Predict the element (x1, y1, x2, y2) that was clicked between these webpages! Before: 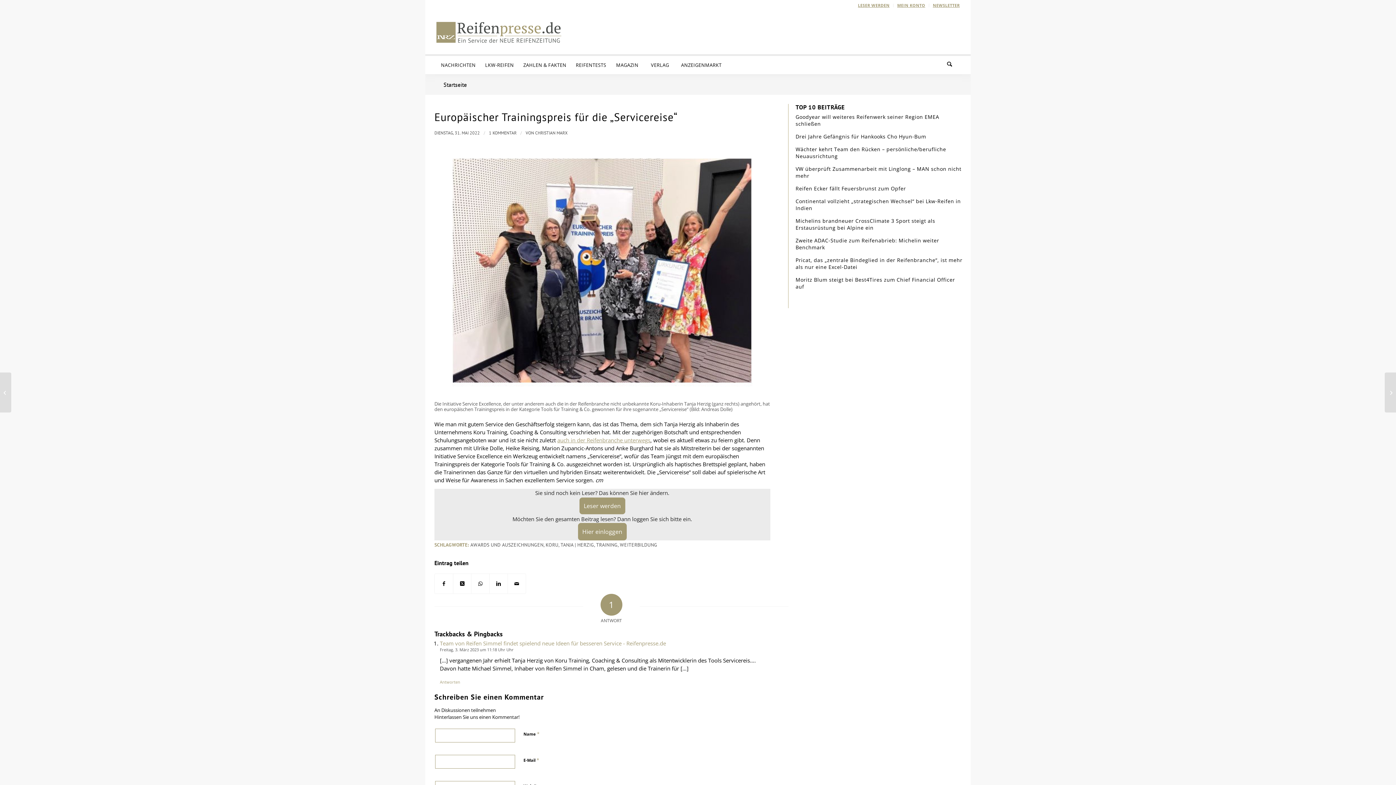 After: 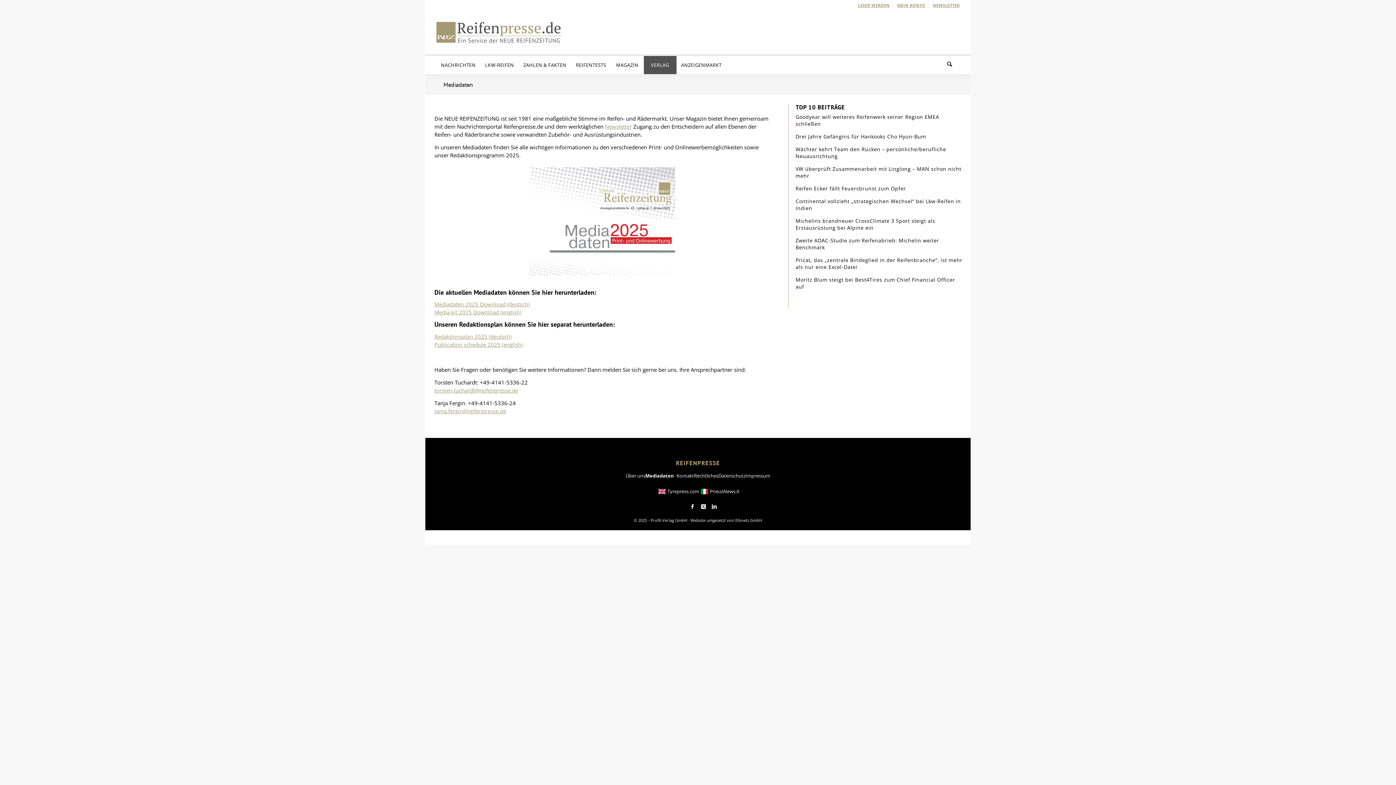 Action: bbox: (643, 56, 676, 74) label: VERLAG